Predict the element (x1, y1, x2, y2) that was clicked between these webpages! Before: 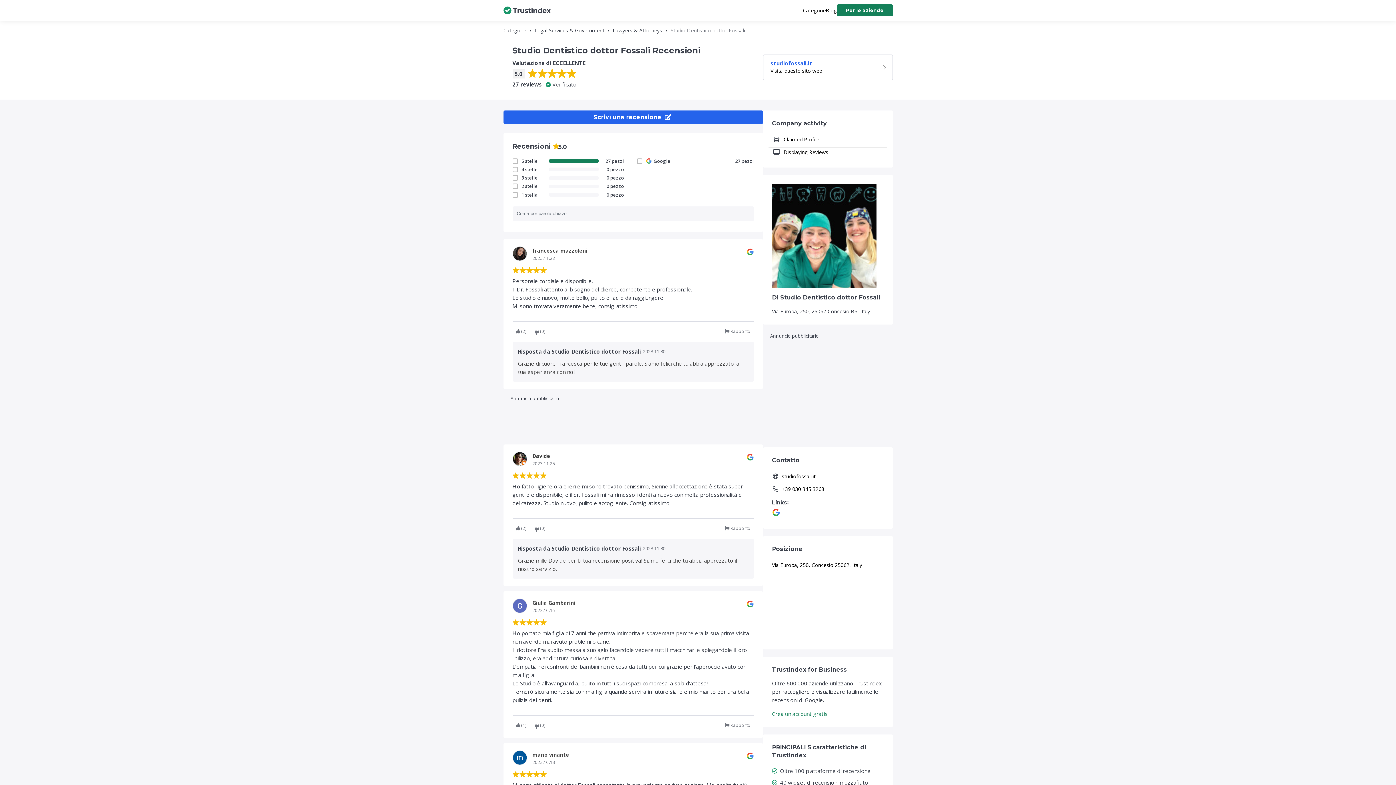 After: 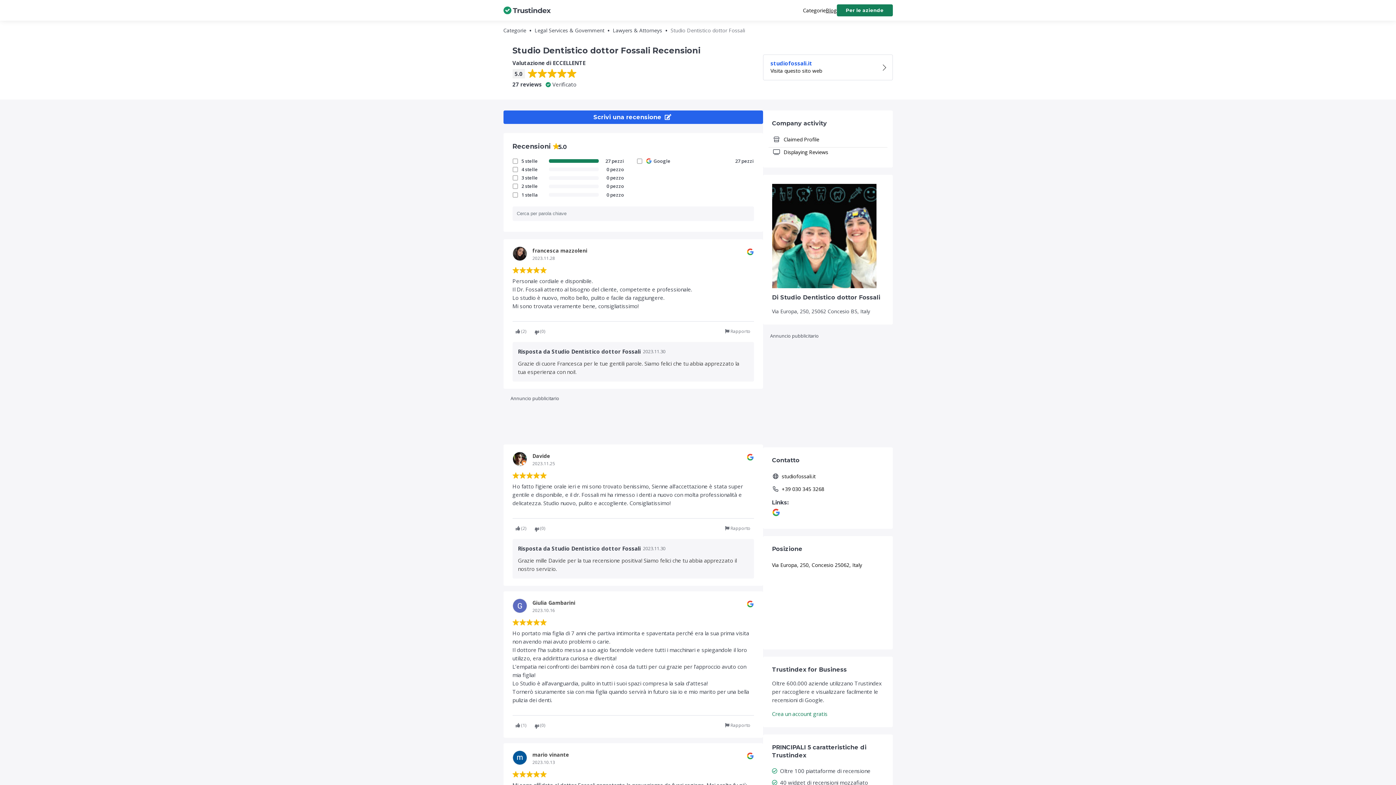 Action: bbox: (826, 6, 836, 14) label: Blog